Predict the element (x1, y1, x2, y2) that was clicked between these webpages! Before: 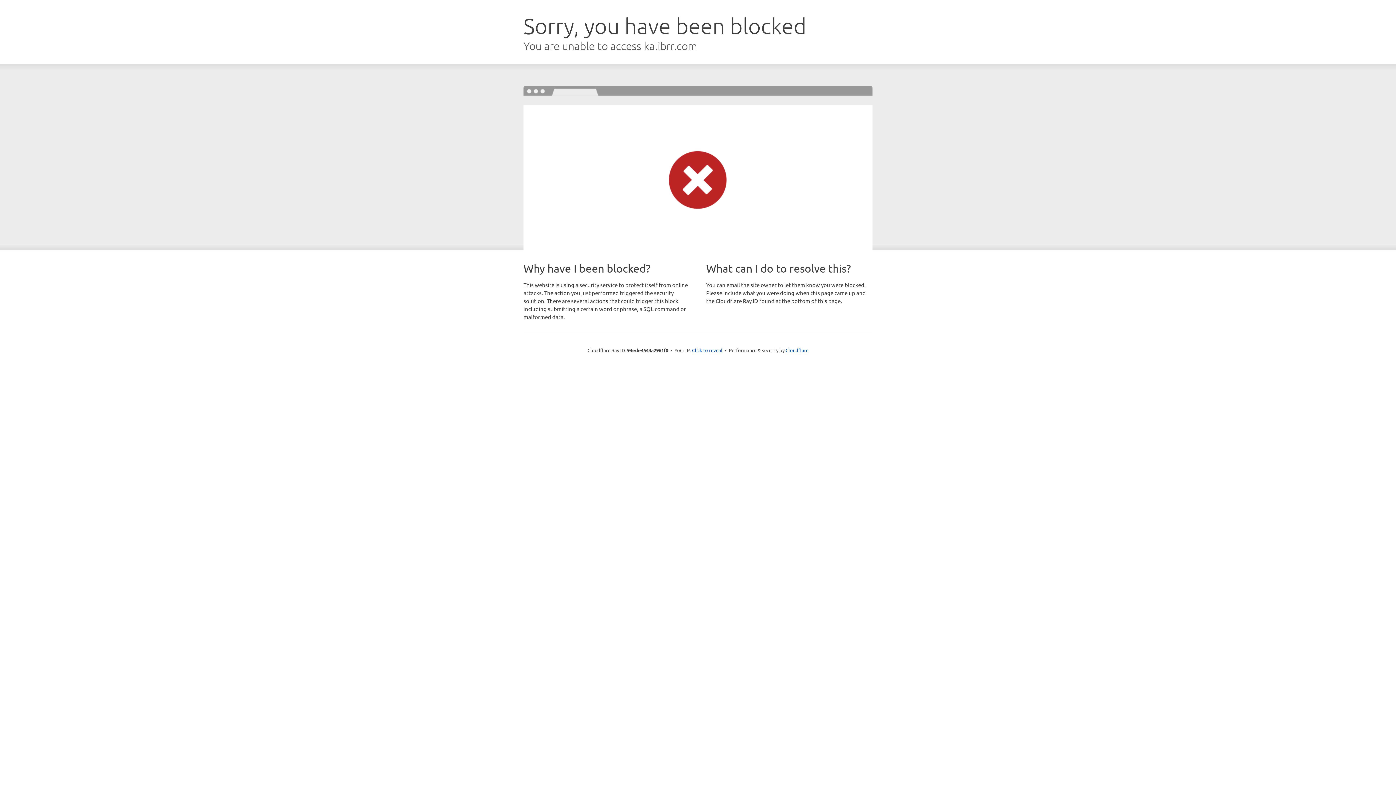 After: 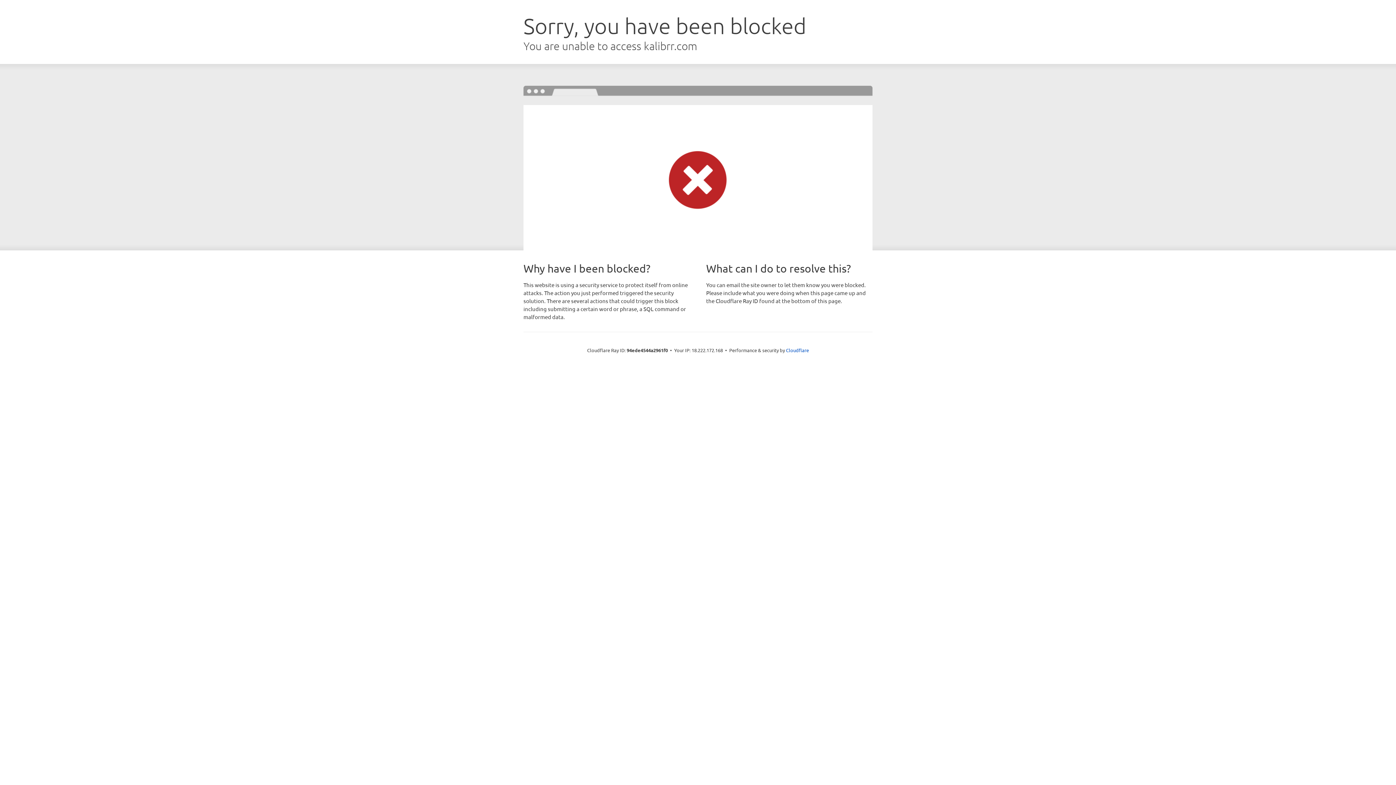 Action: bbox: (692, 346, 722, 353) label: Click to reveal